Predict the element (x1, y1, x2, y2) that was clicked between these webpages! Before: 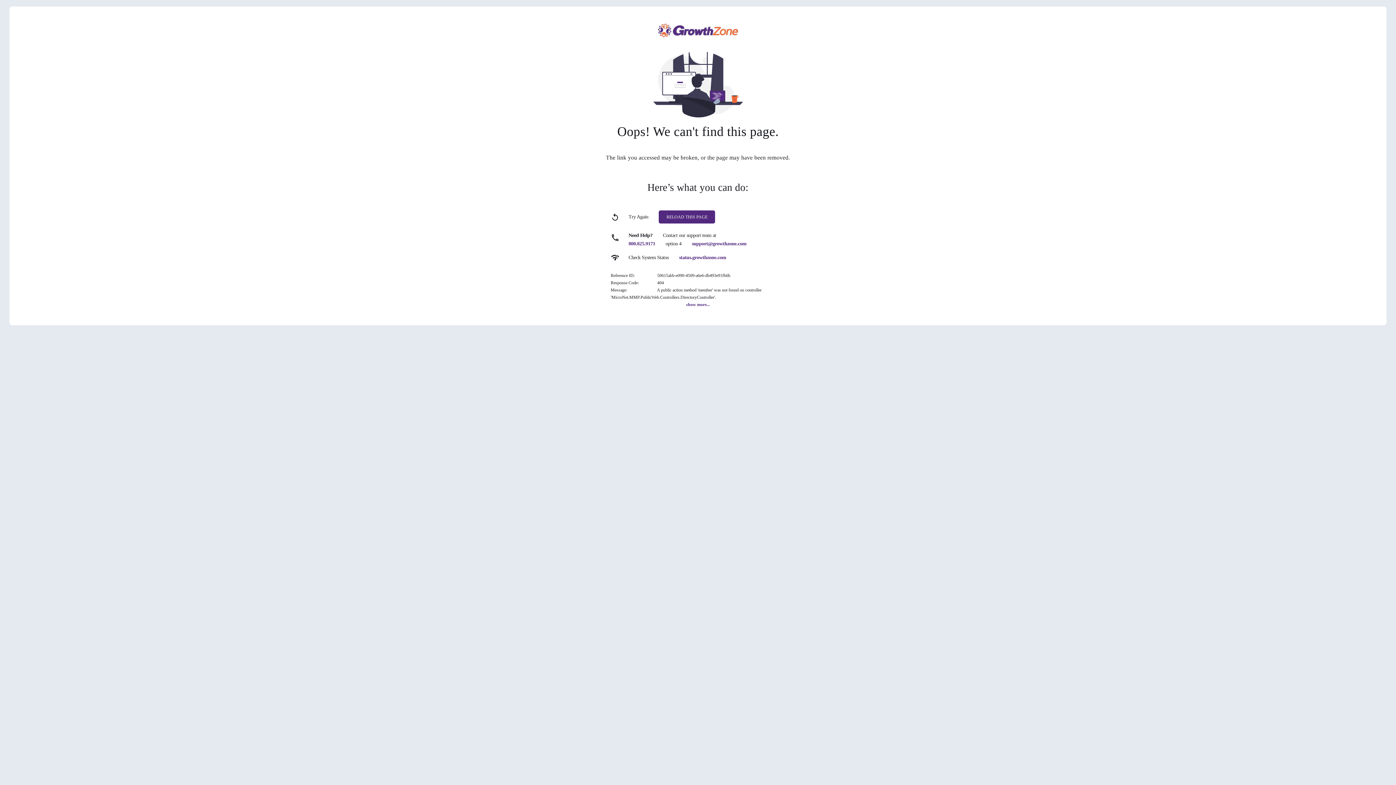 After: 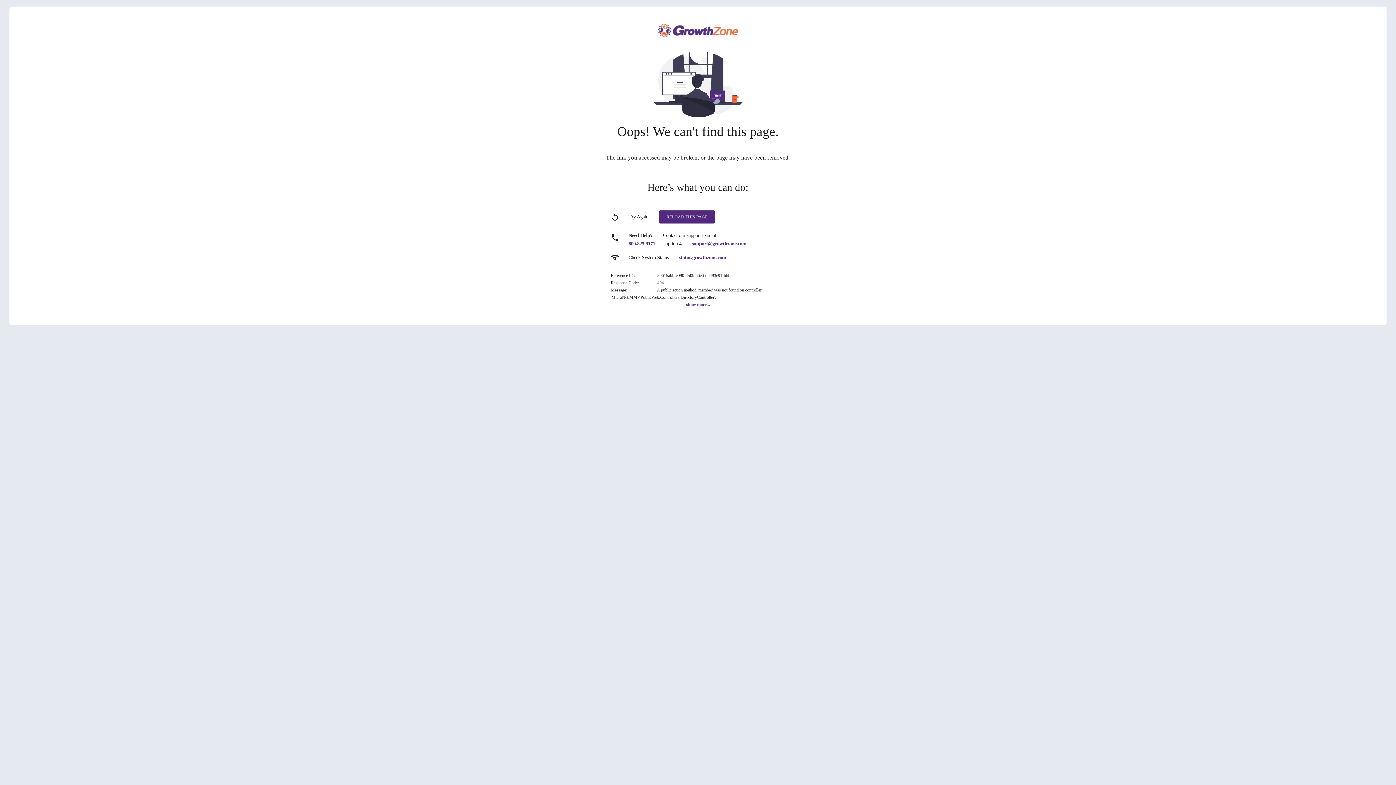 Action: bbox: (692, 241, 746, 246) label: support@growthzone.com